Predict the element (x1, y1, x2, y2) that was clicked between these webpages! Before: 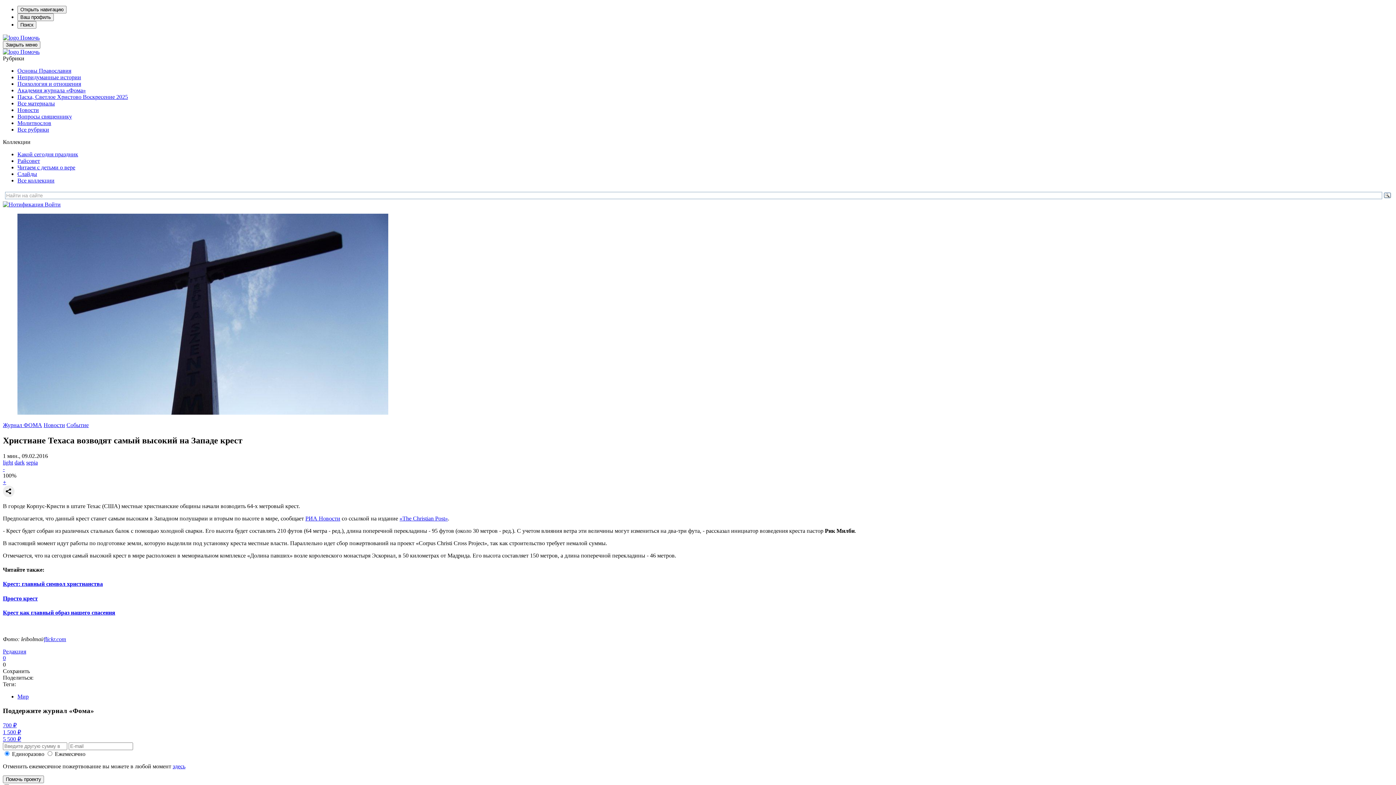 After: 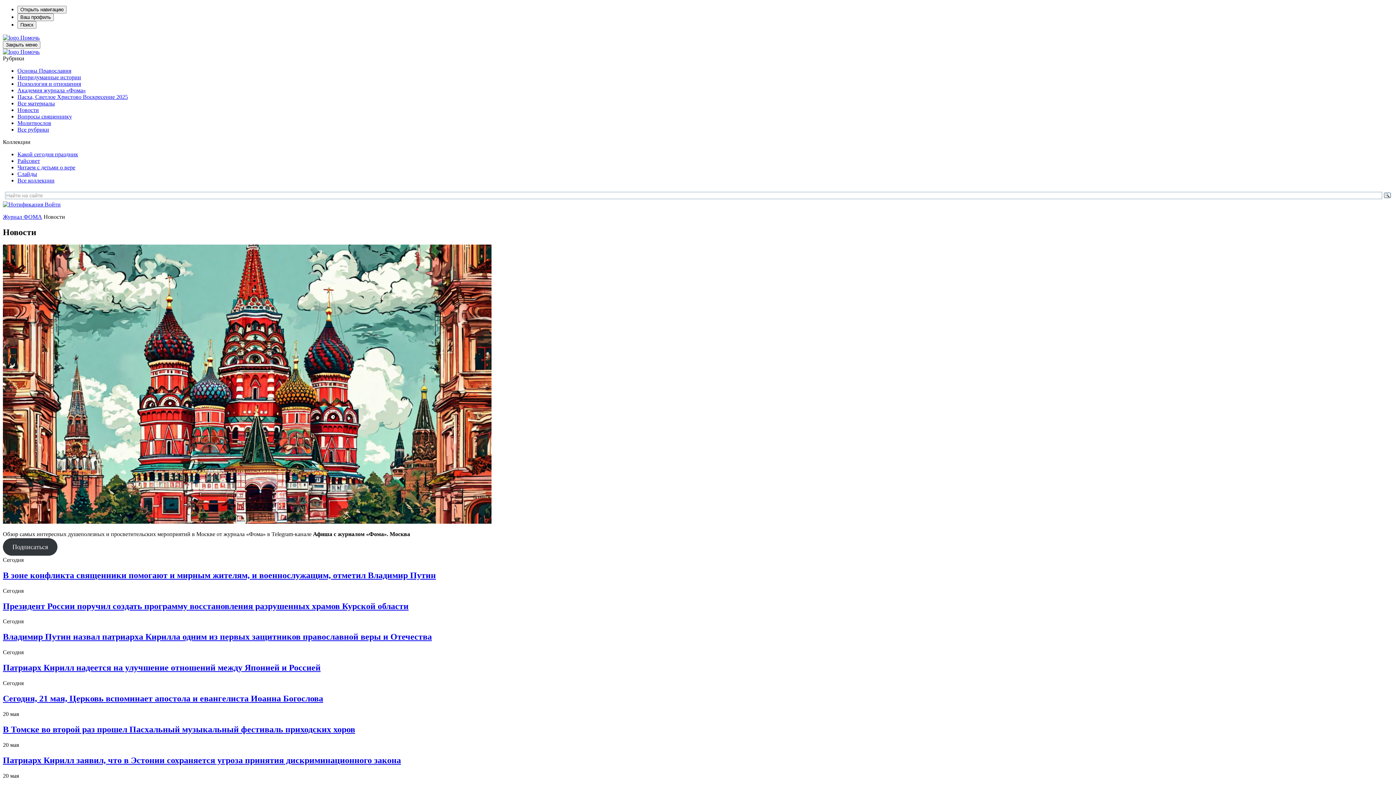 Action: label: Новости bbox: (43, 422, 65, 428)